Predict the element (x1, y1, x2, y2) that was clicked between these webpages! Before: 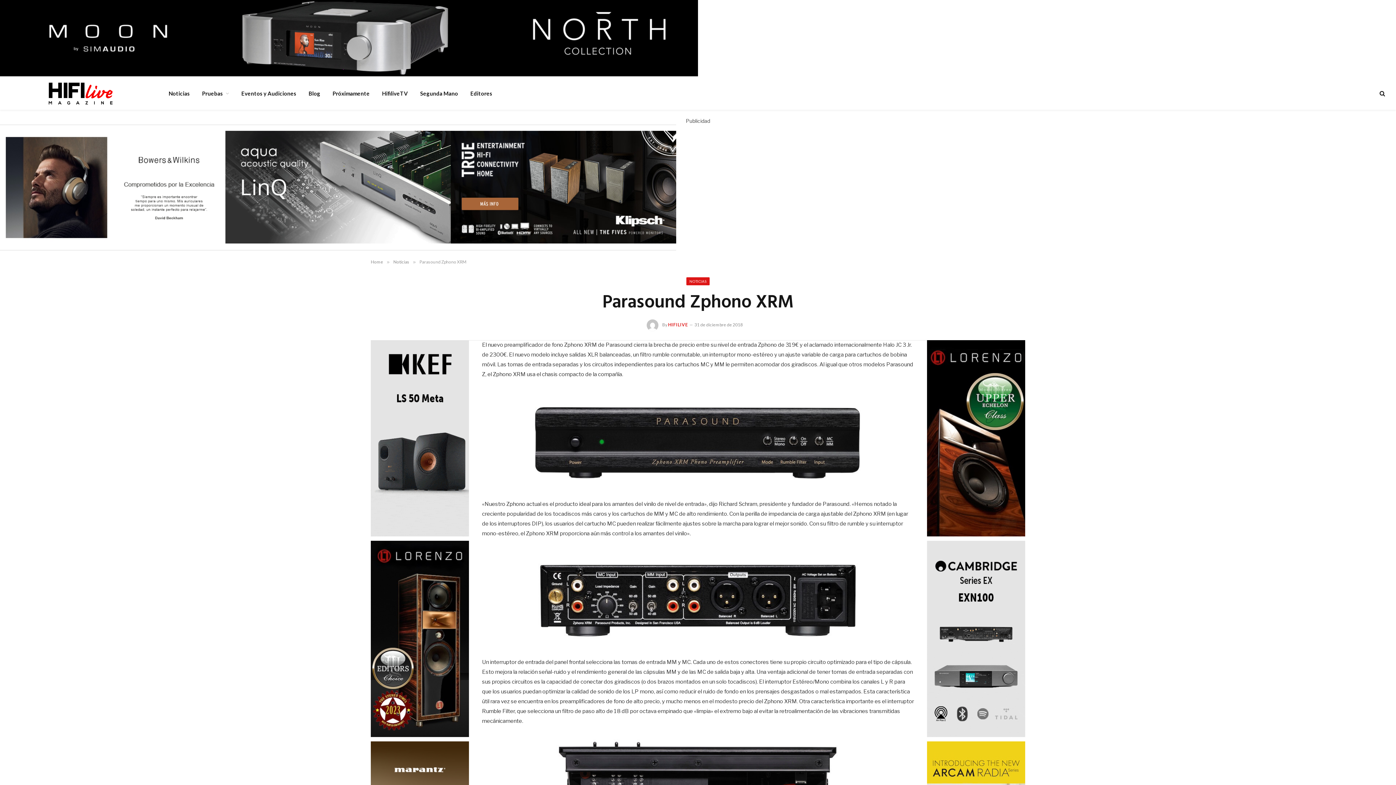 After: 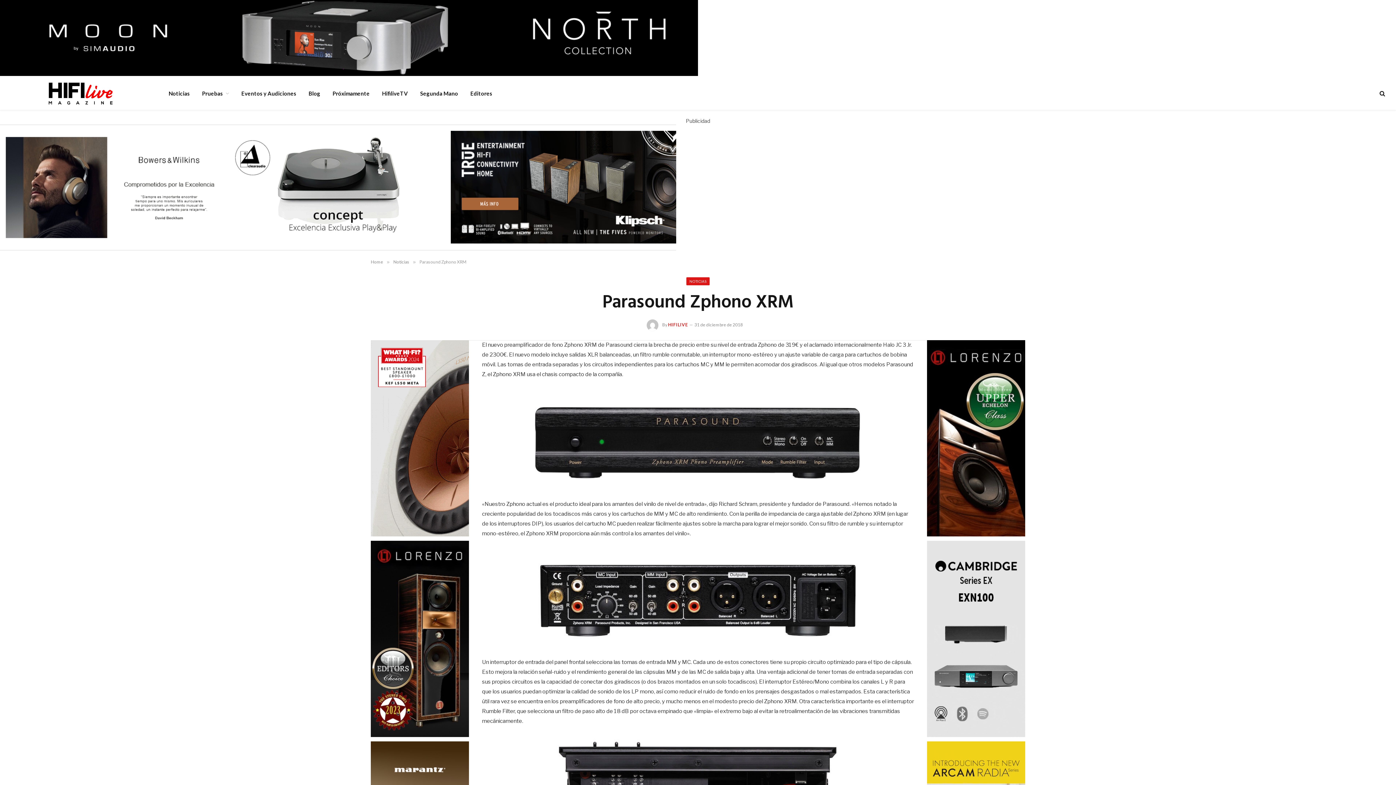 Action: bbox: (0, 71, 698, 77)